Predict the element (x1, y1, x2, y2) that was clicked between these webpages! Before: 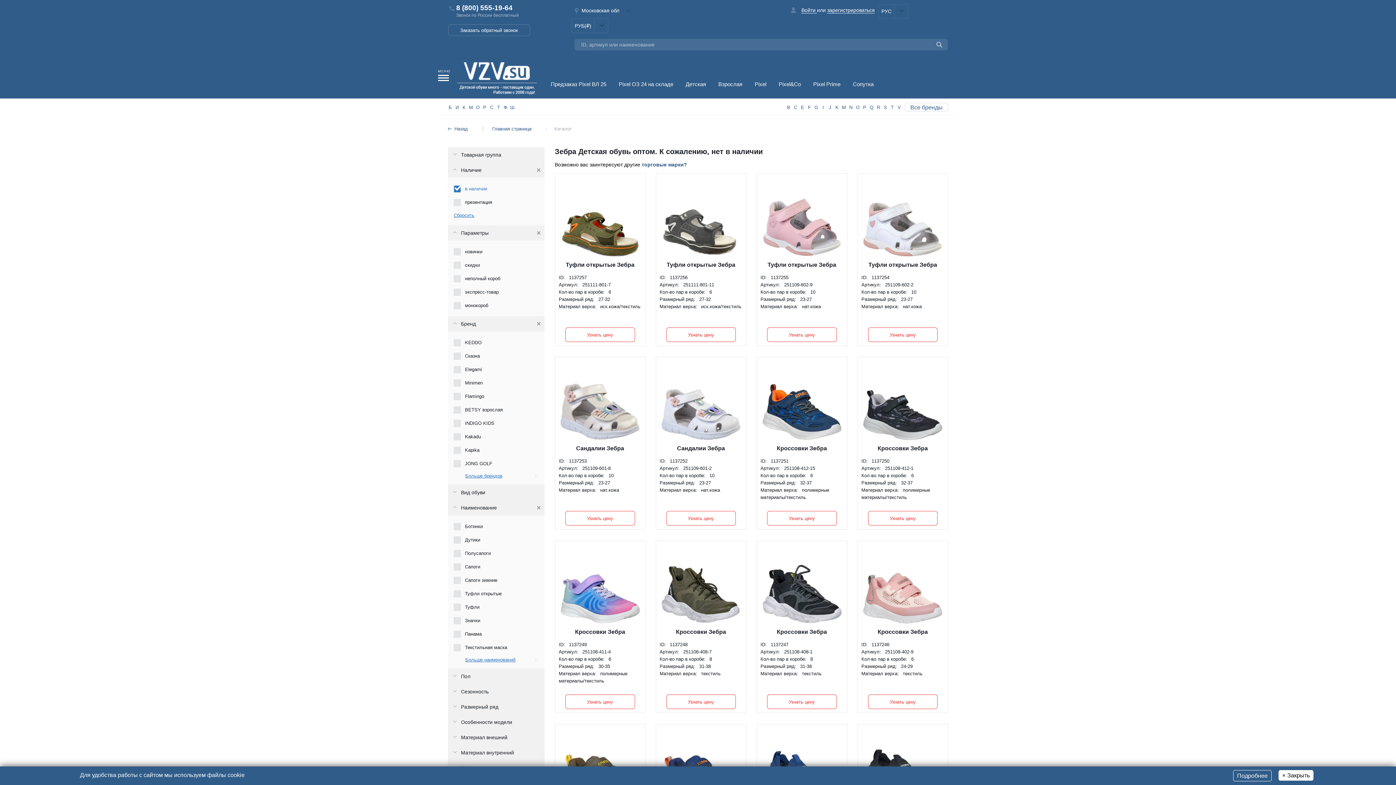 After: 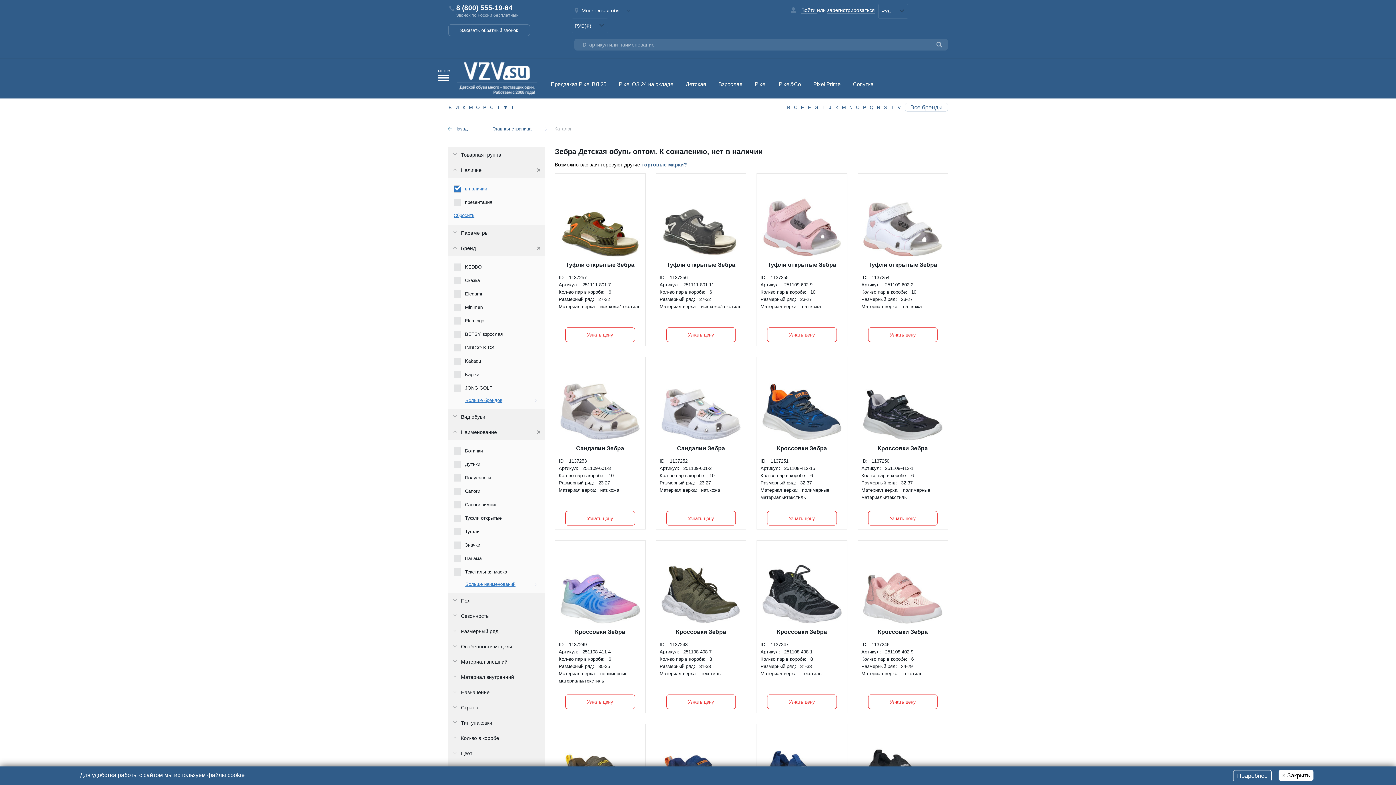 Action: bbox: (537, 231, 540, 237)